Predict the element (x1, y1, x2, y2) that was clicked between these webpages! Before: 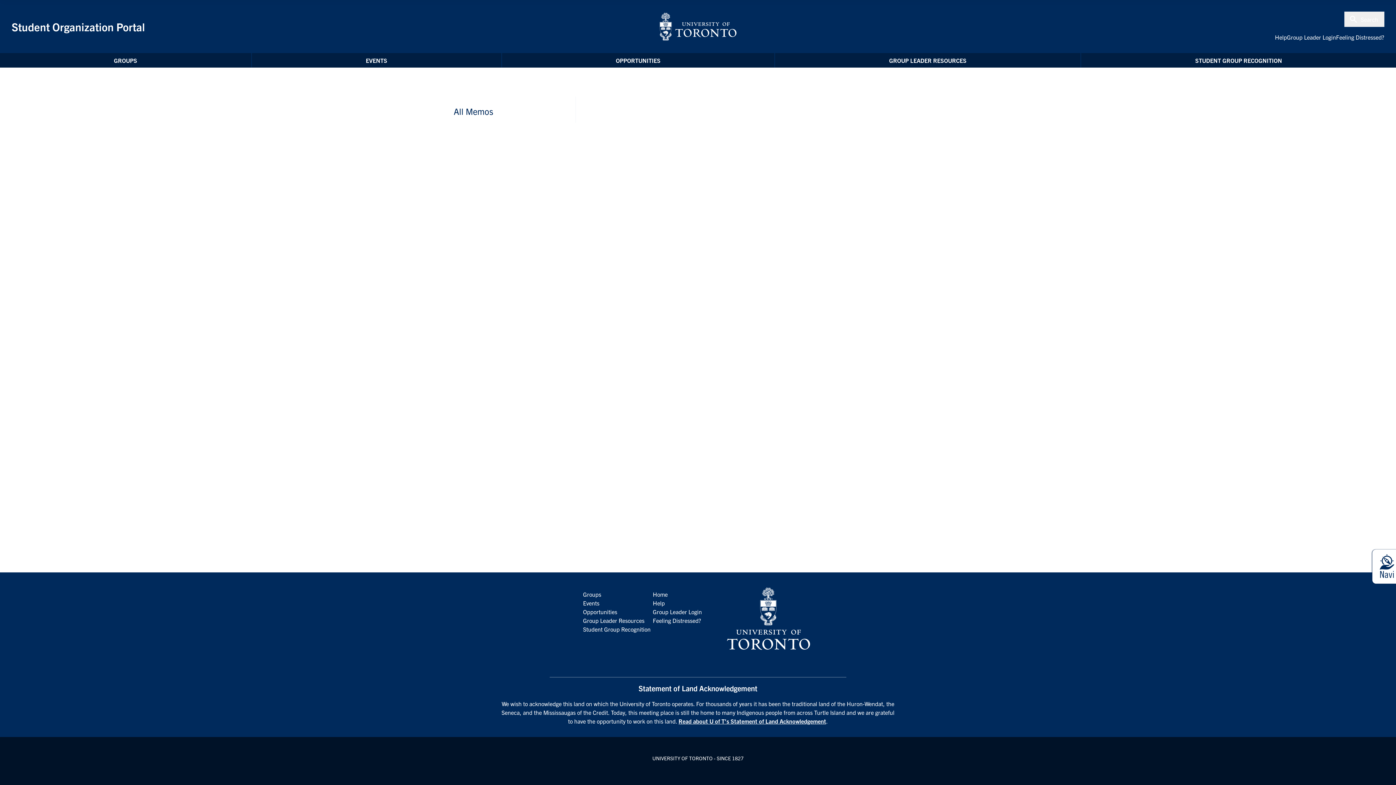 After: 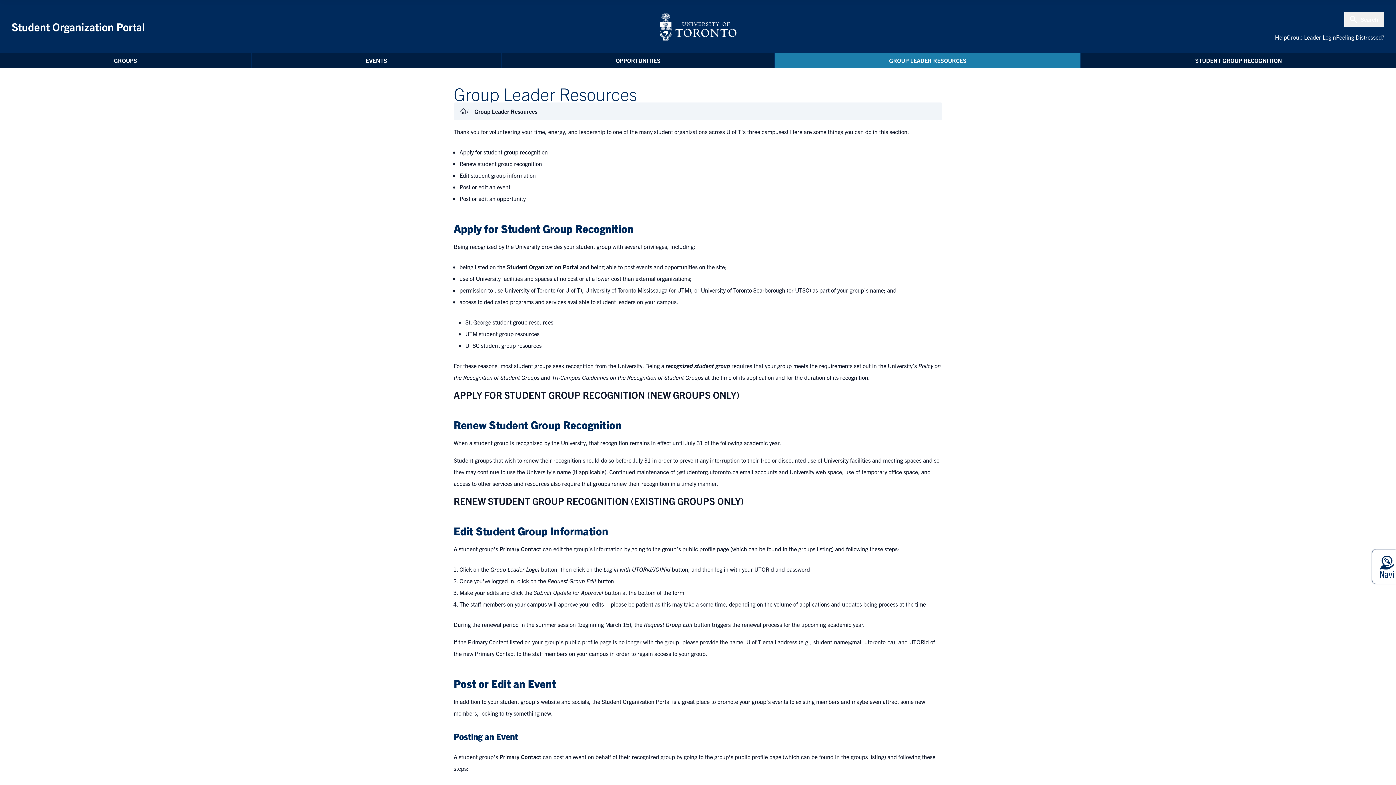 Action: bbox: (775, 53, 1080, 67) label: GROUP LEADER RESOURCES